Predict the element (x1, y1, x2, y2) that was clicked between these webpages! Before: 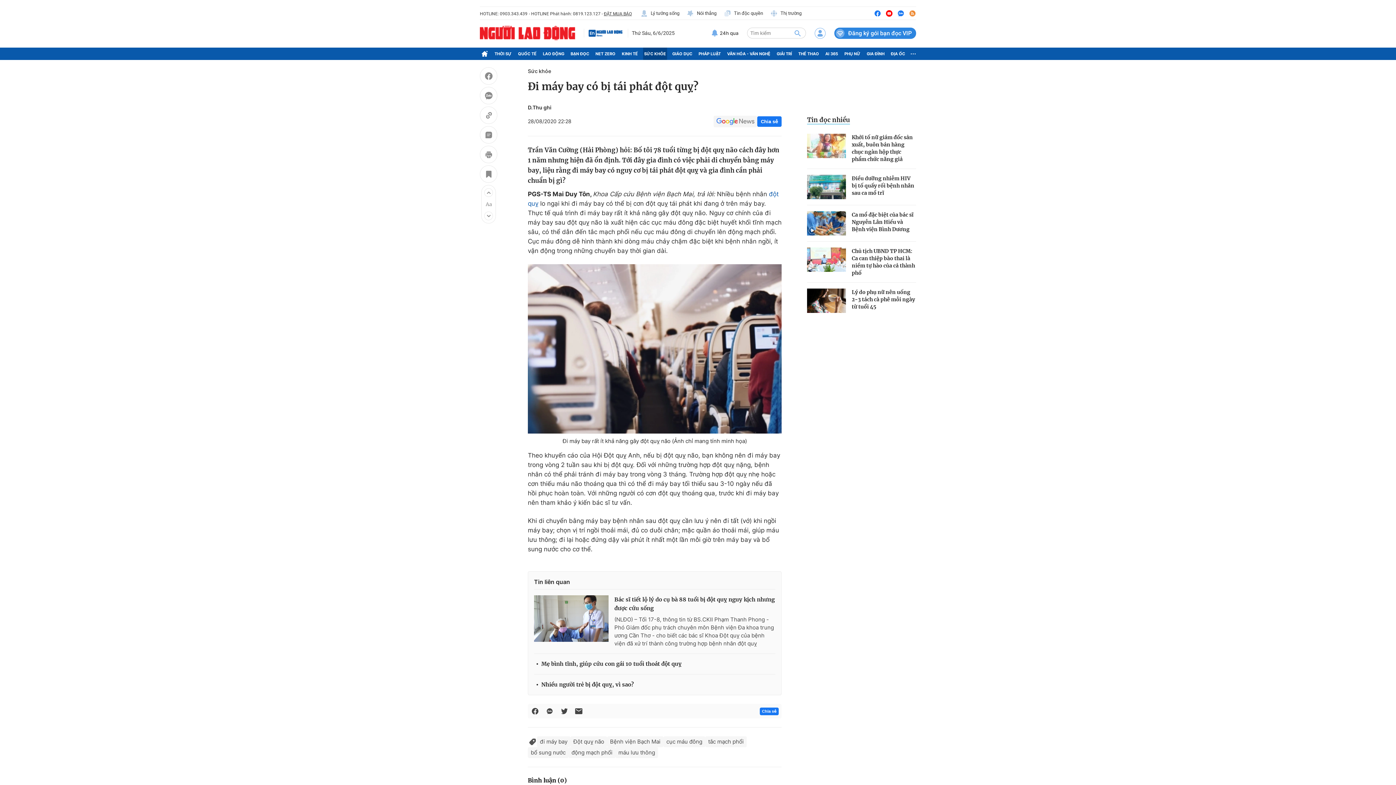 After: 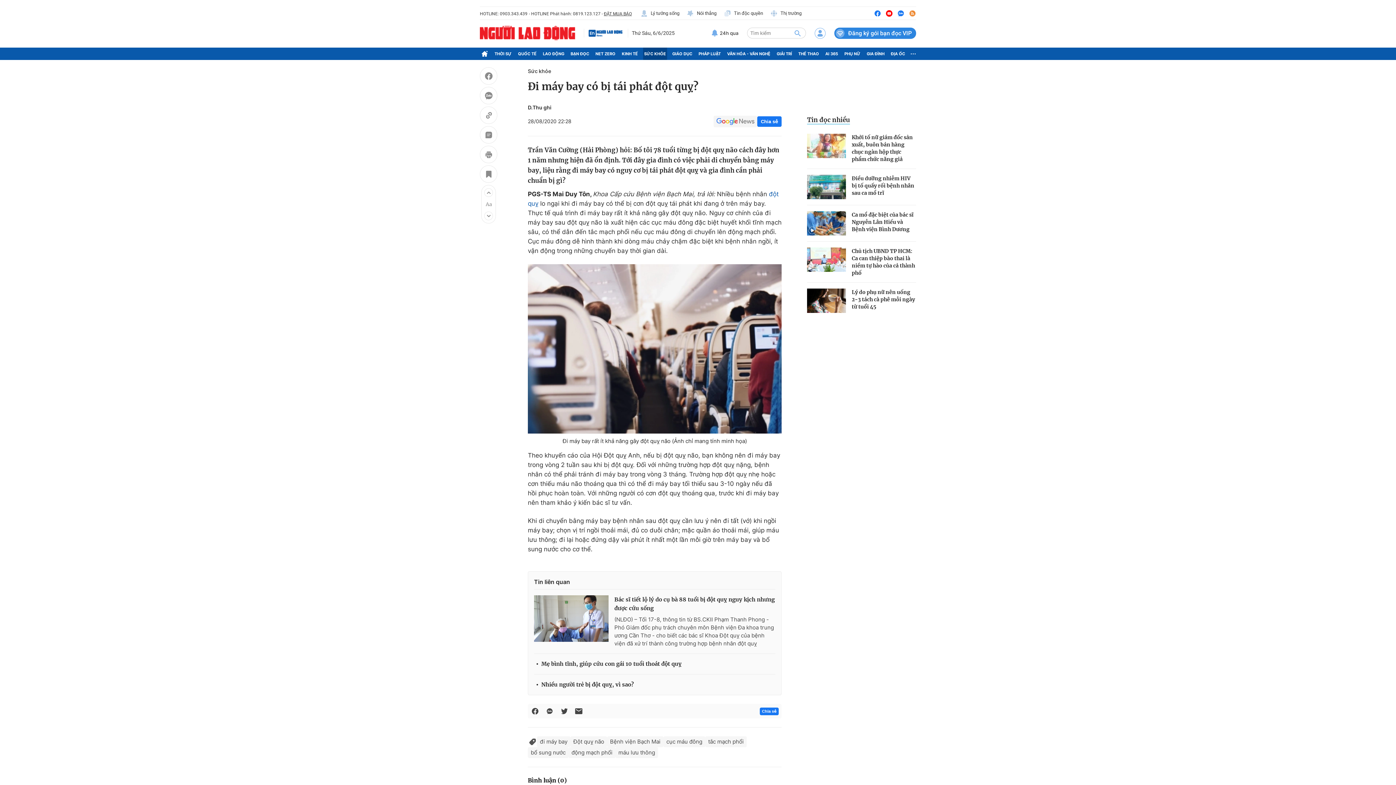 Action: bbox: (897, 9, 904, 16)